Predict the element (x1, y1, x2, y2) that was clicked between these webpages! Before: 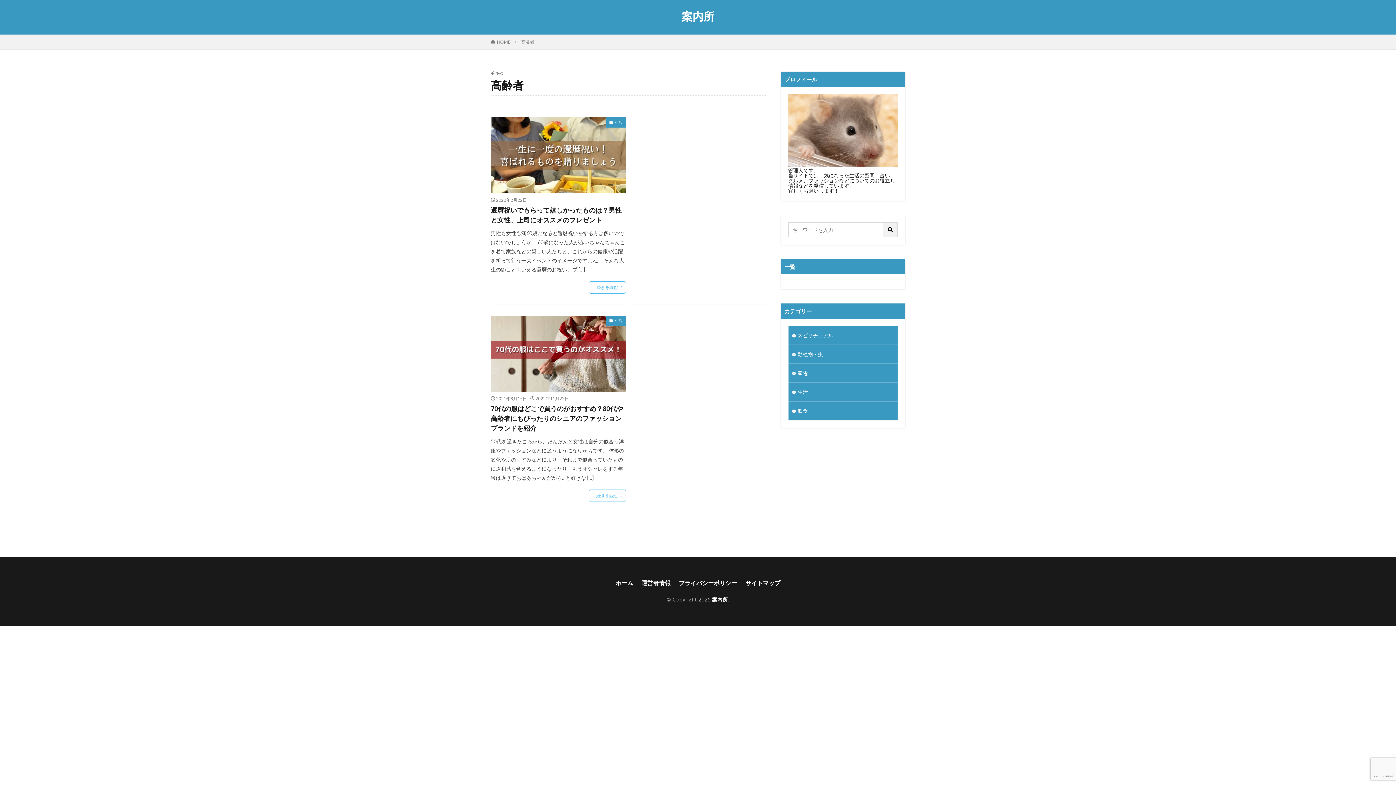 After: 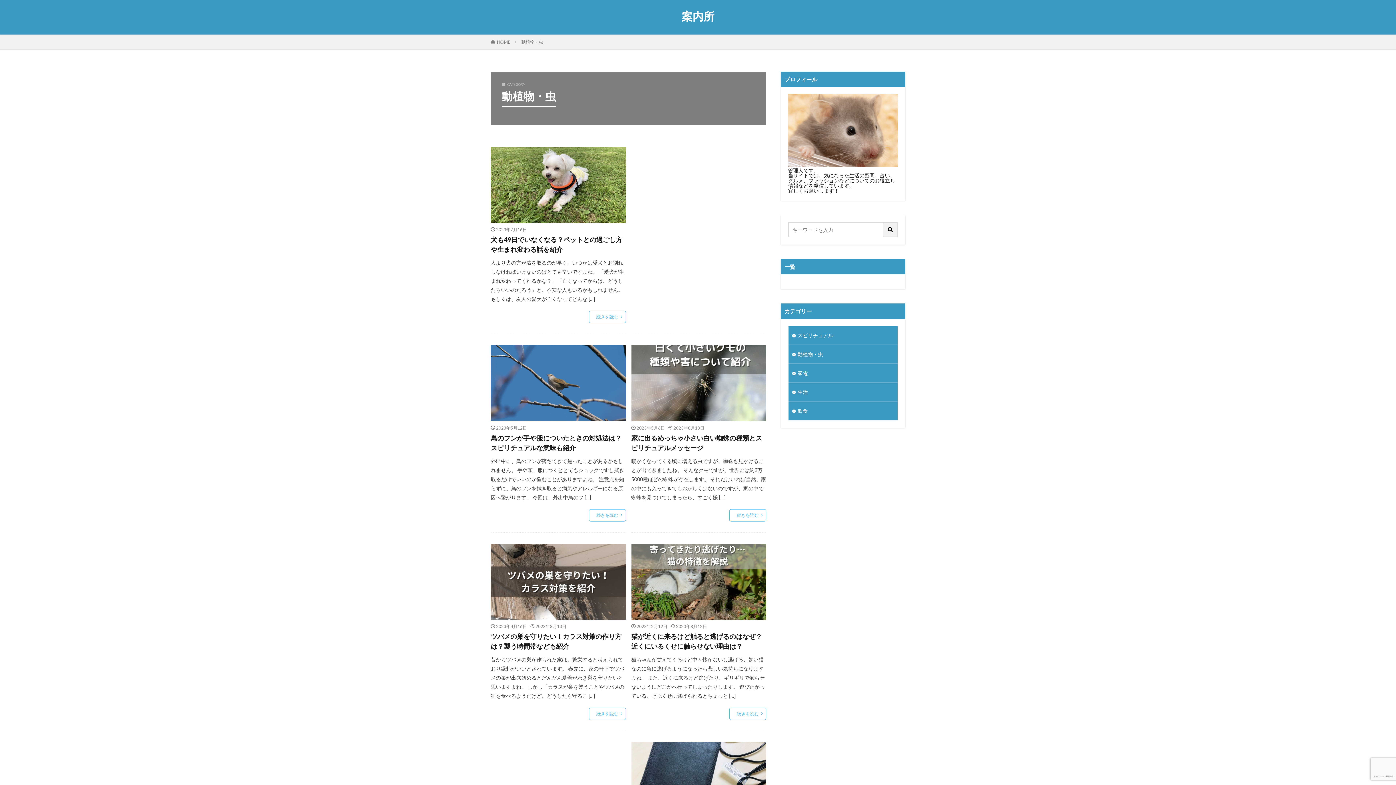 Action: label: 動植物・虫 bbox: (788, 345, 897, 363)